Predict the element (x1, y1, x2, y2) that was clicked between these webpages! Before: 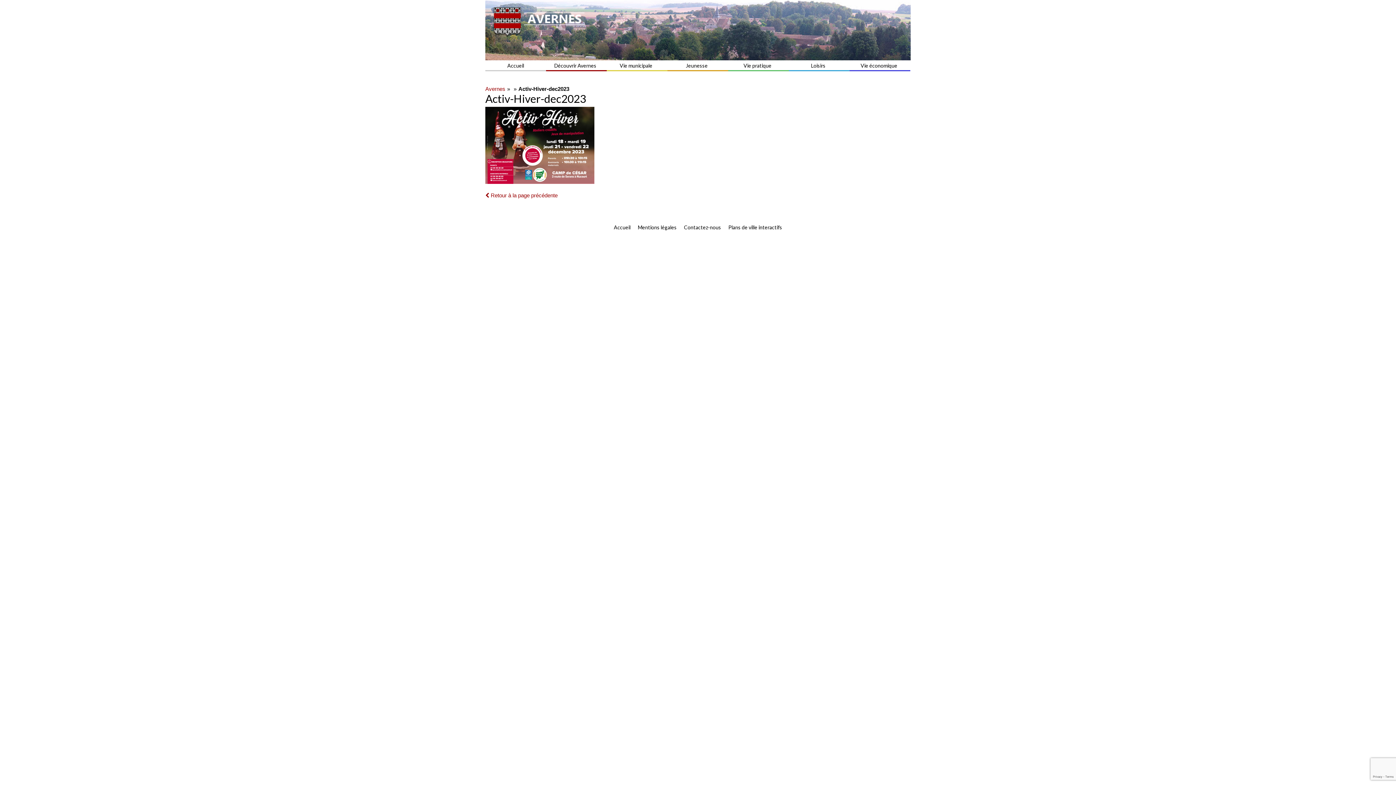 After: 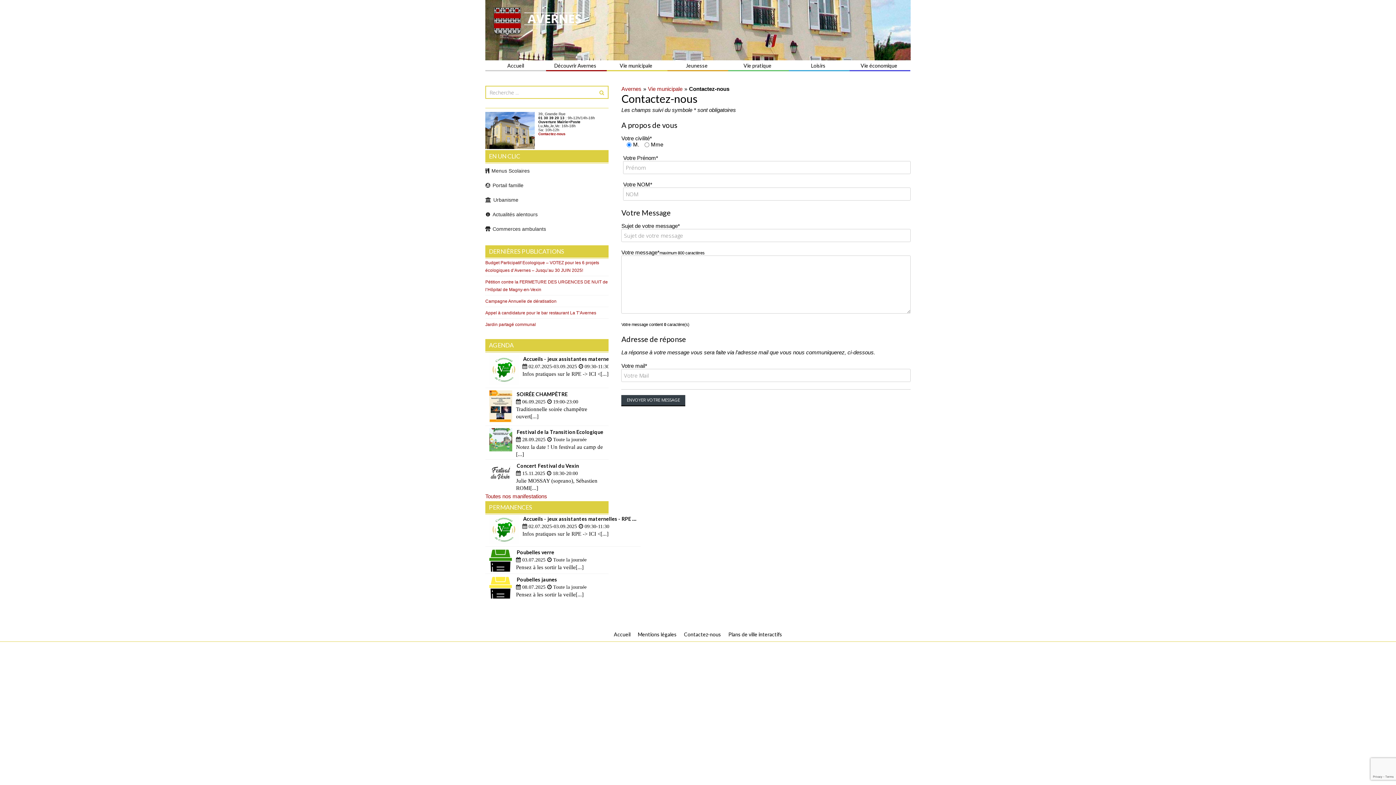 Action: bbox: (680, 224, 724, 230) label: Contactez-nous